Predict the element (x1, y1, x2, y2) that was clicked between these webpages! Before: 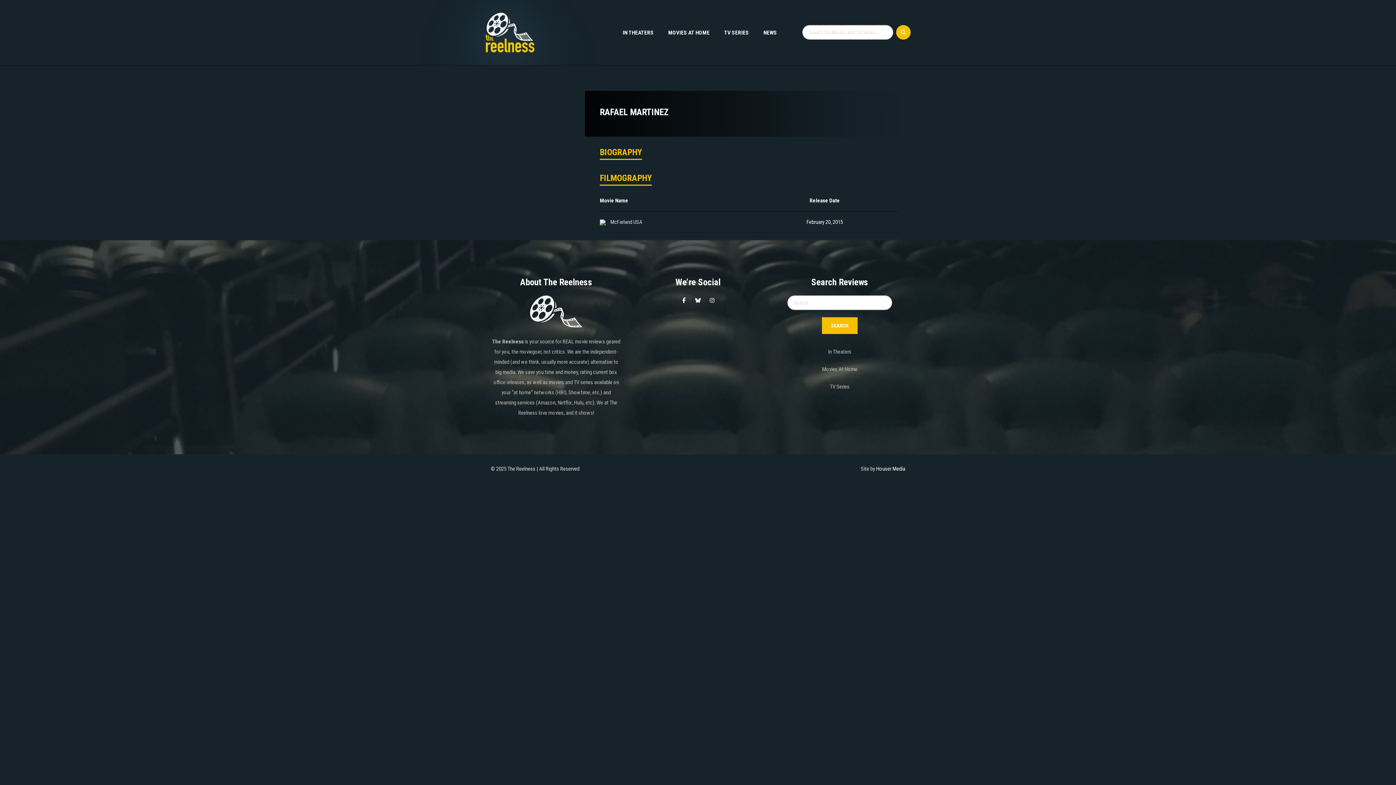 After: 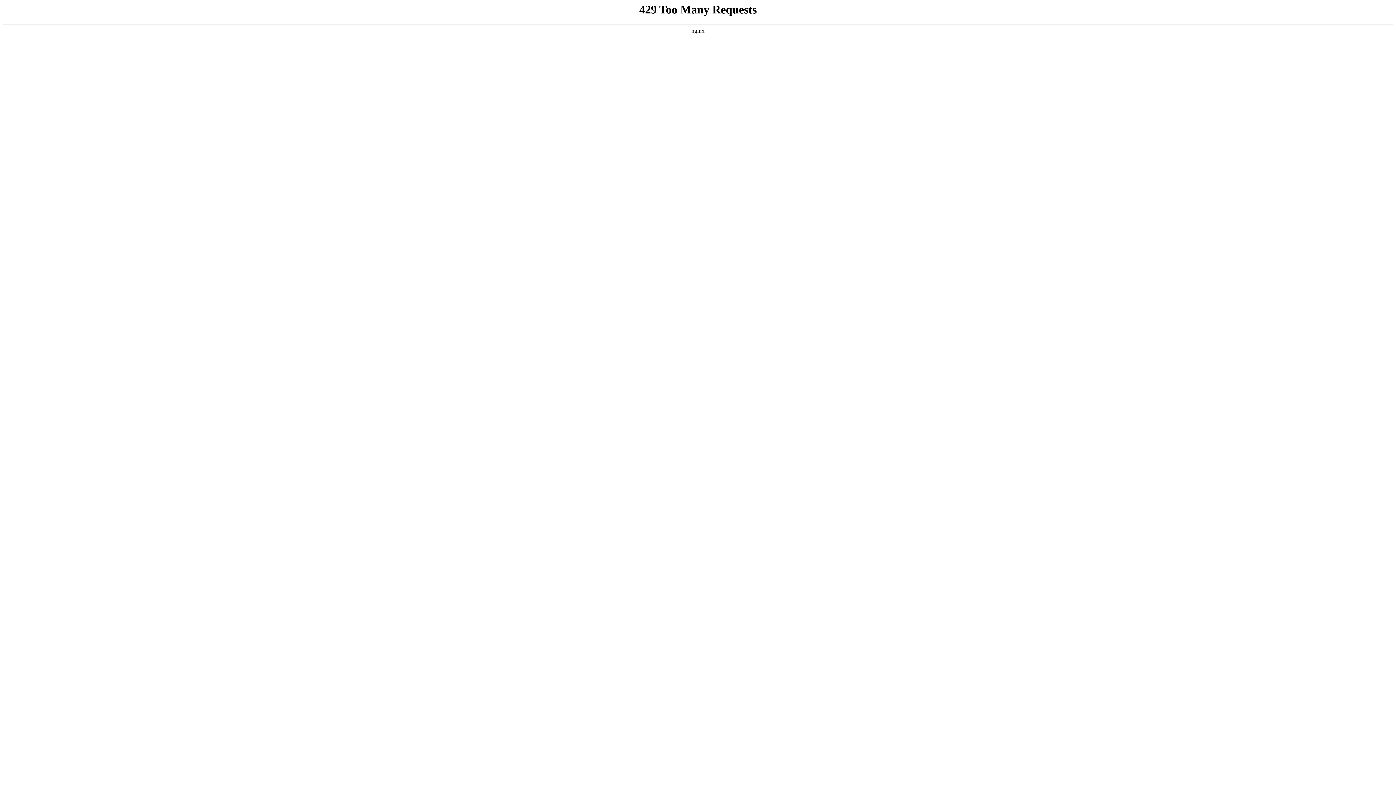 Action: bbox: (876, 465, 905, 472) label: Houser Media